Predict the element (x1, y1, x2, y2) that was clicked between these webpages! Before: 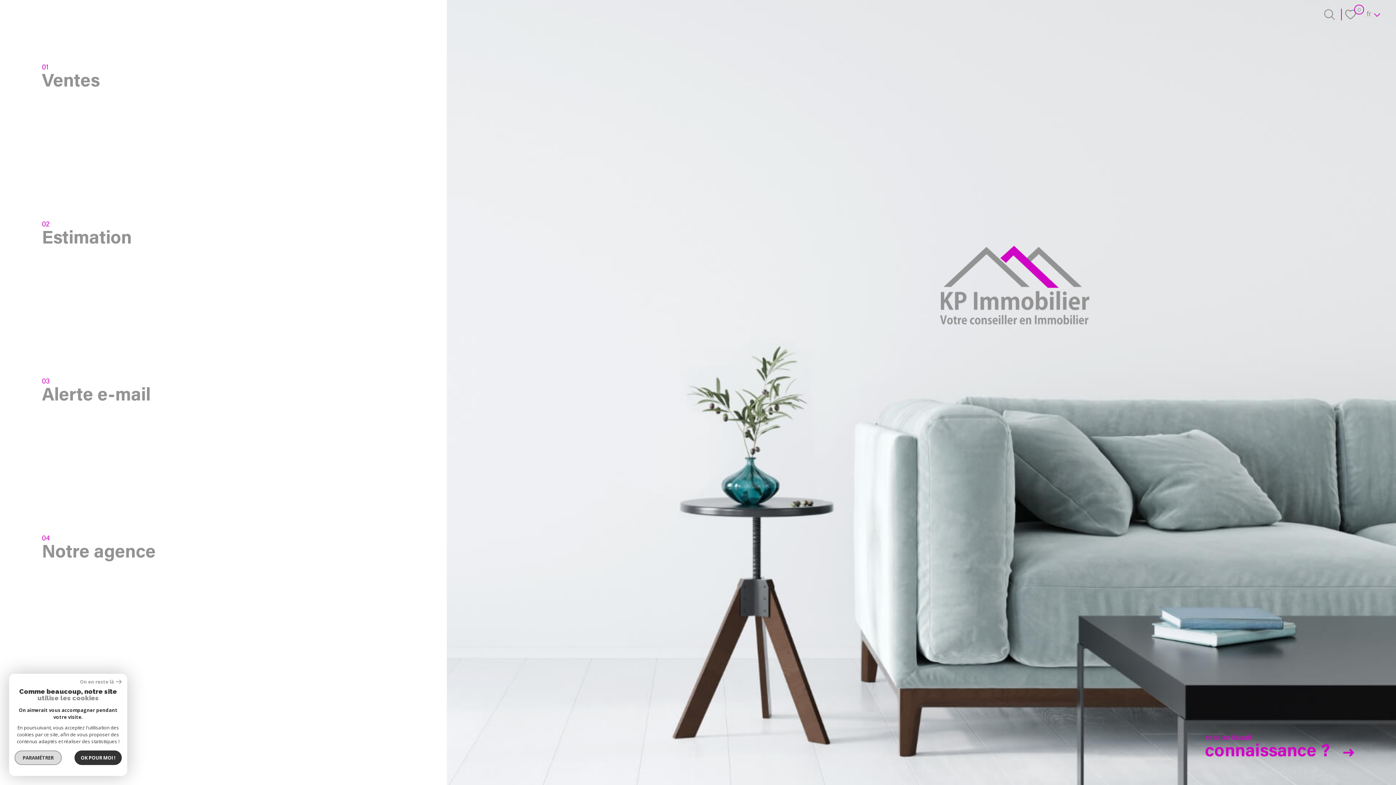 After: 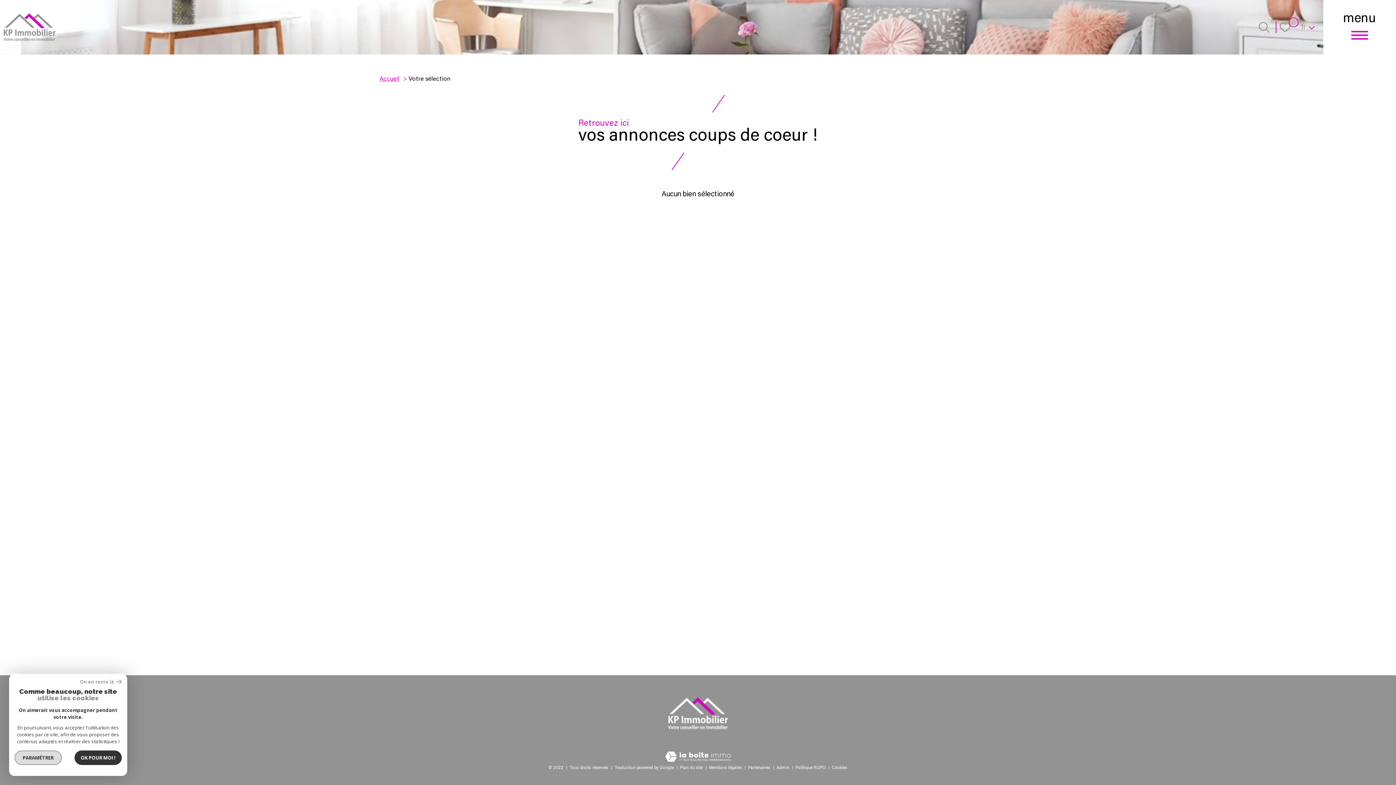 Action: label: 0 bbox: (1345, 8, 1360, 20)